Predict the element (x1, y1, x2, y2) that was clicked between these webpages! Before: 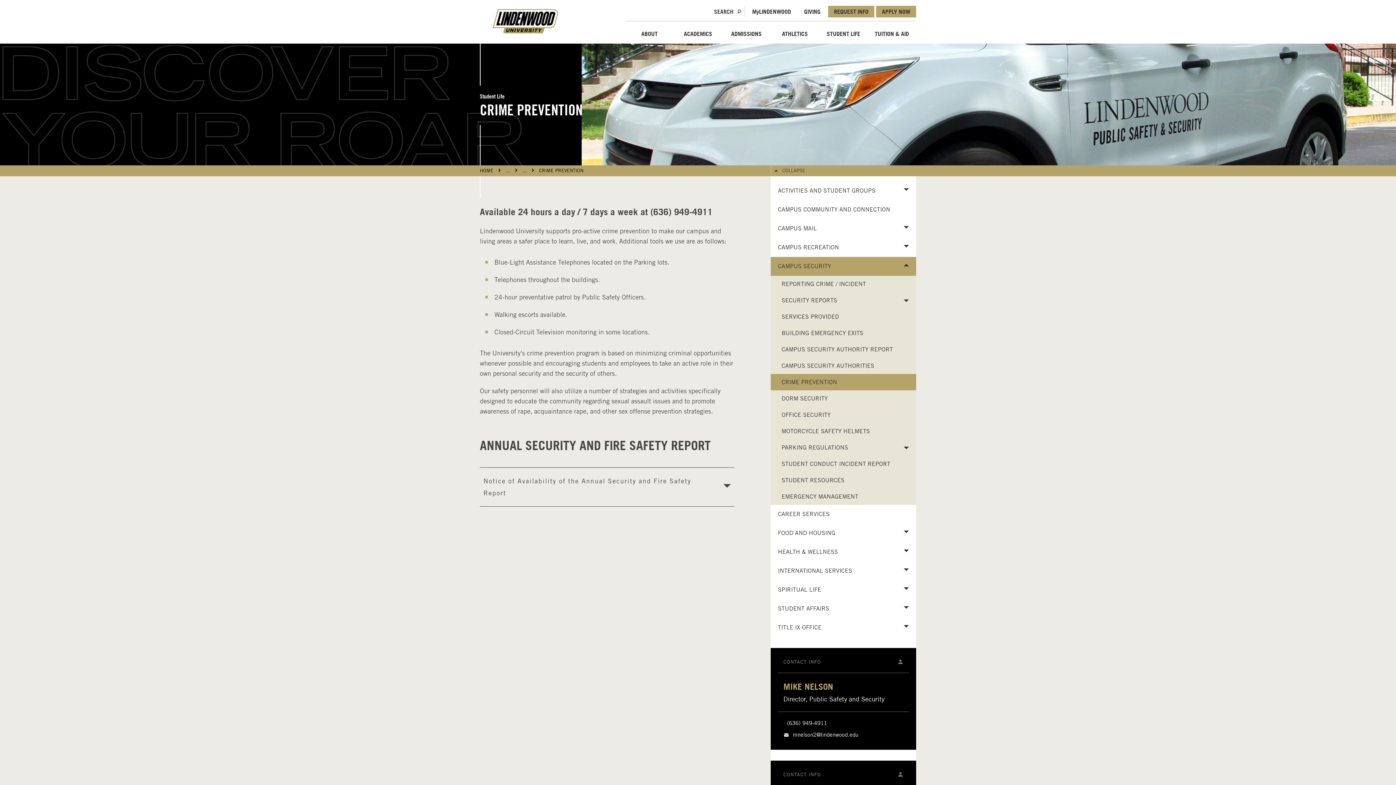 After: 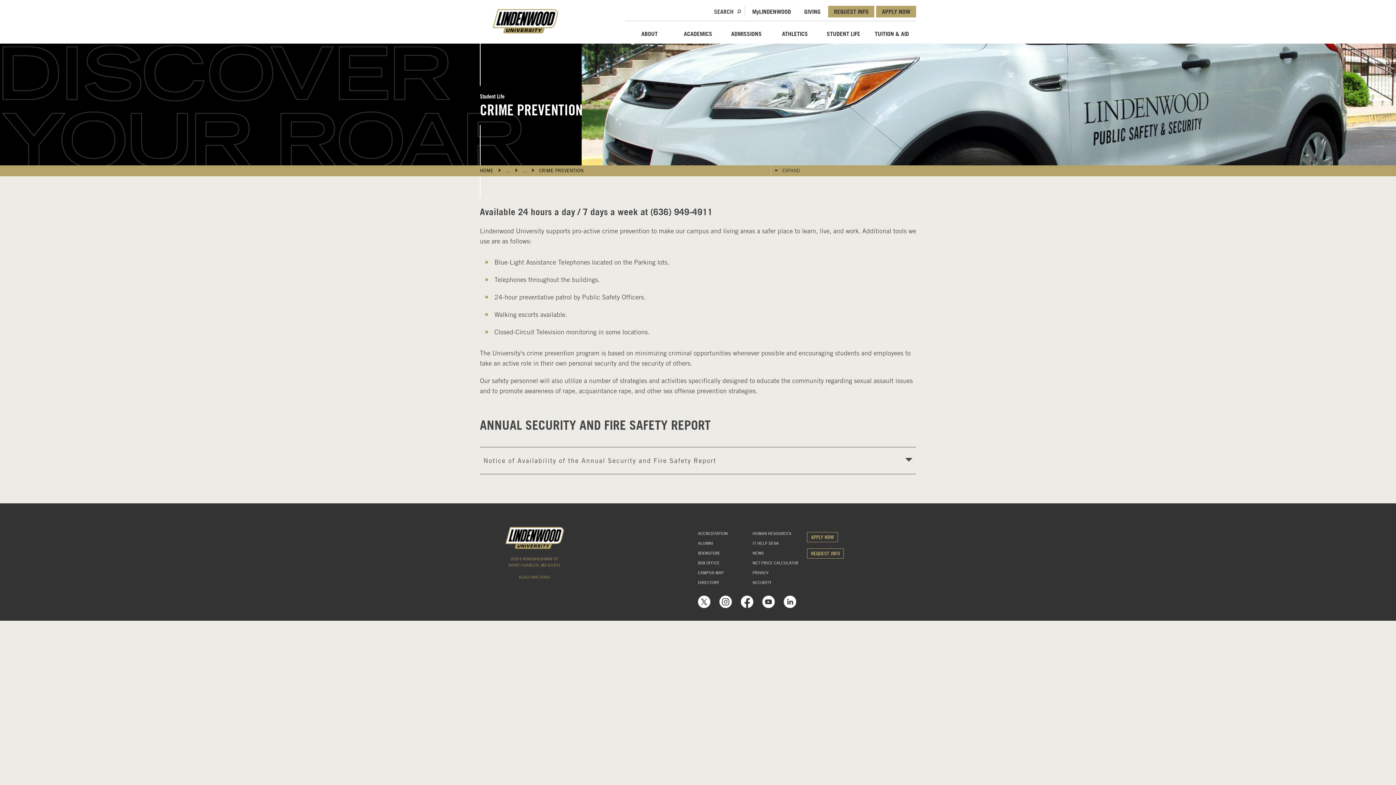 Action: bbox: (770, 165, 916, 183) label:  COLLAPSE